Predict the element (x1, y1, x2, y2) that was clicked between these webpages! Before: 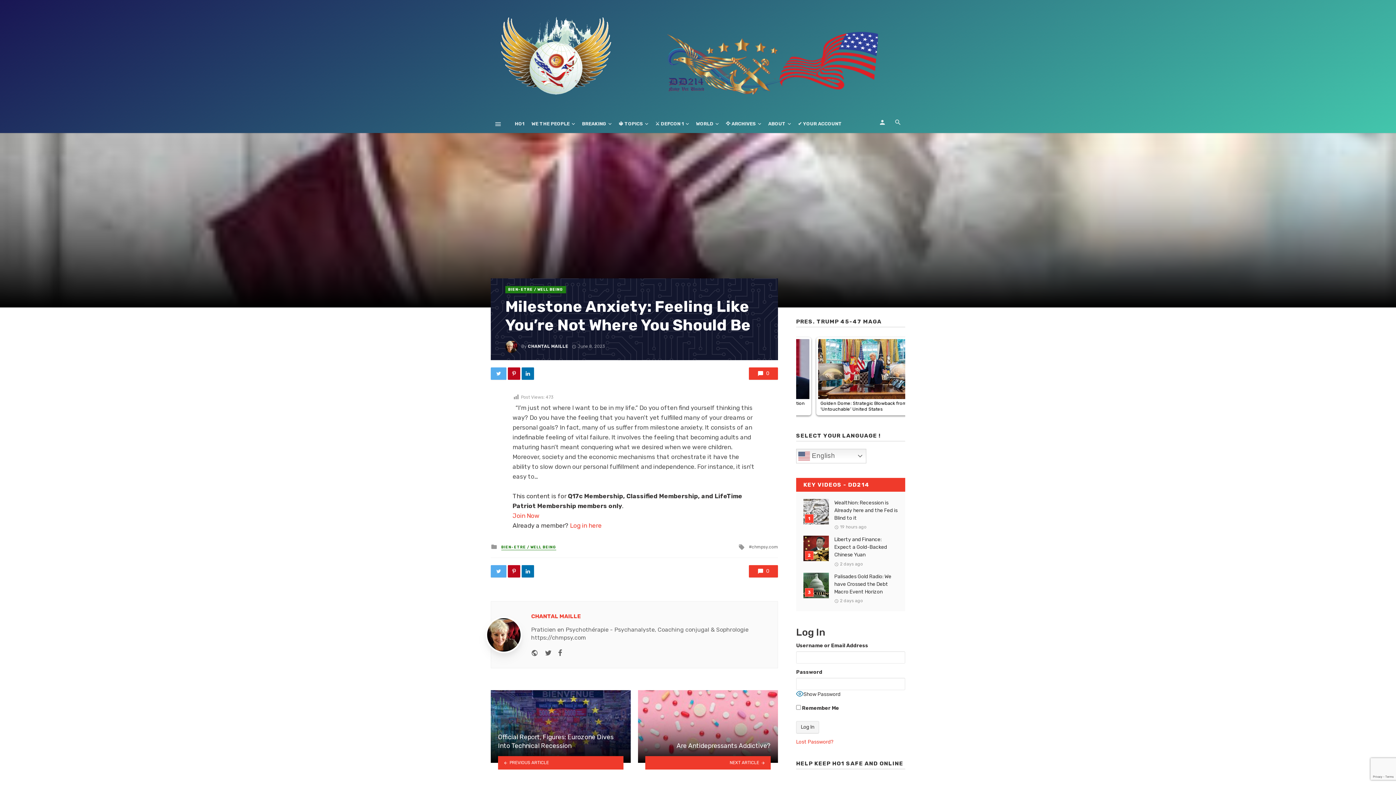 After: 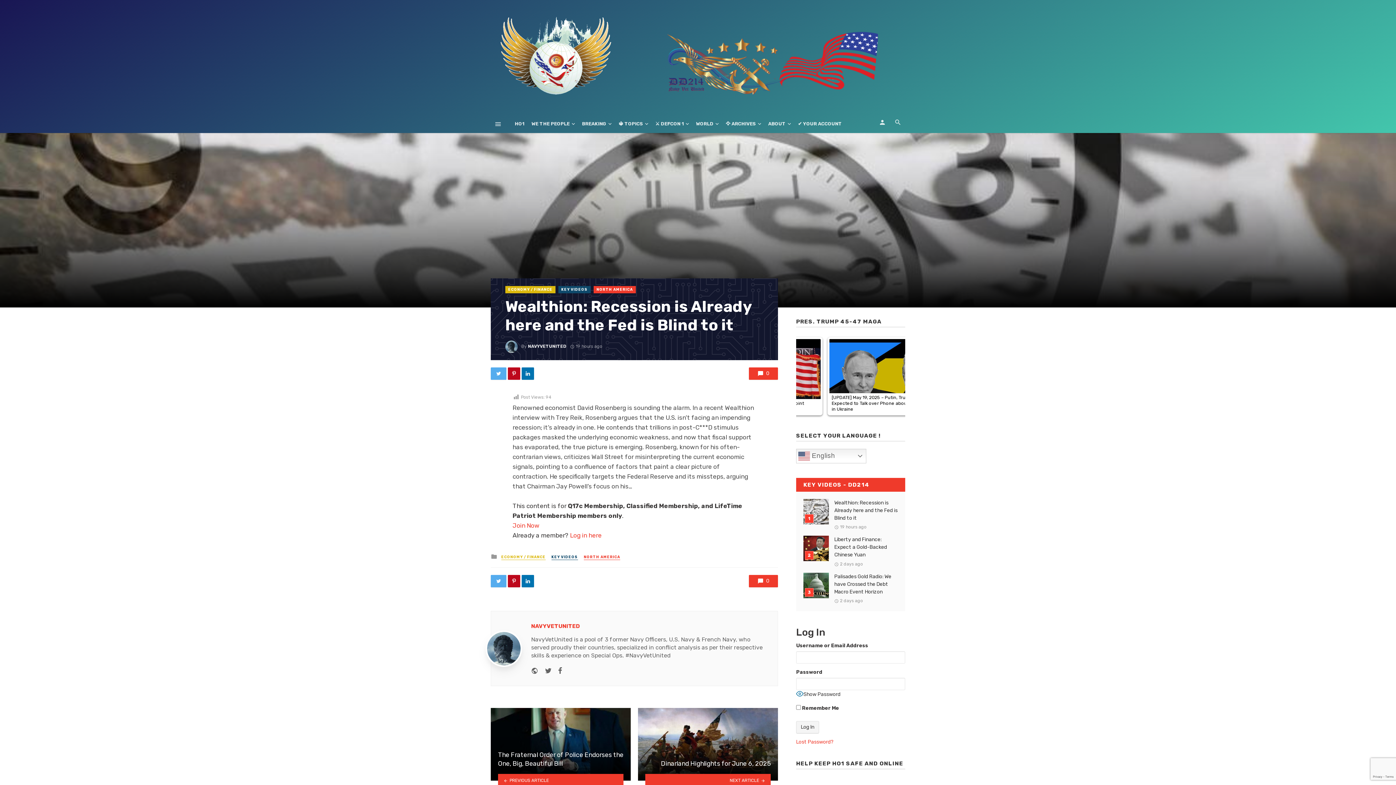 Action: bbox: (803, 499, 829, 524)